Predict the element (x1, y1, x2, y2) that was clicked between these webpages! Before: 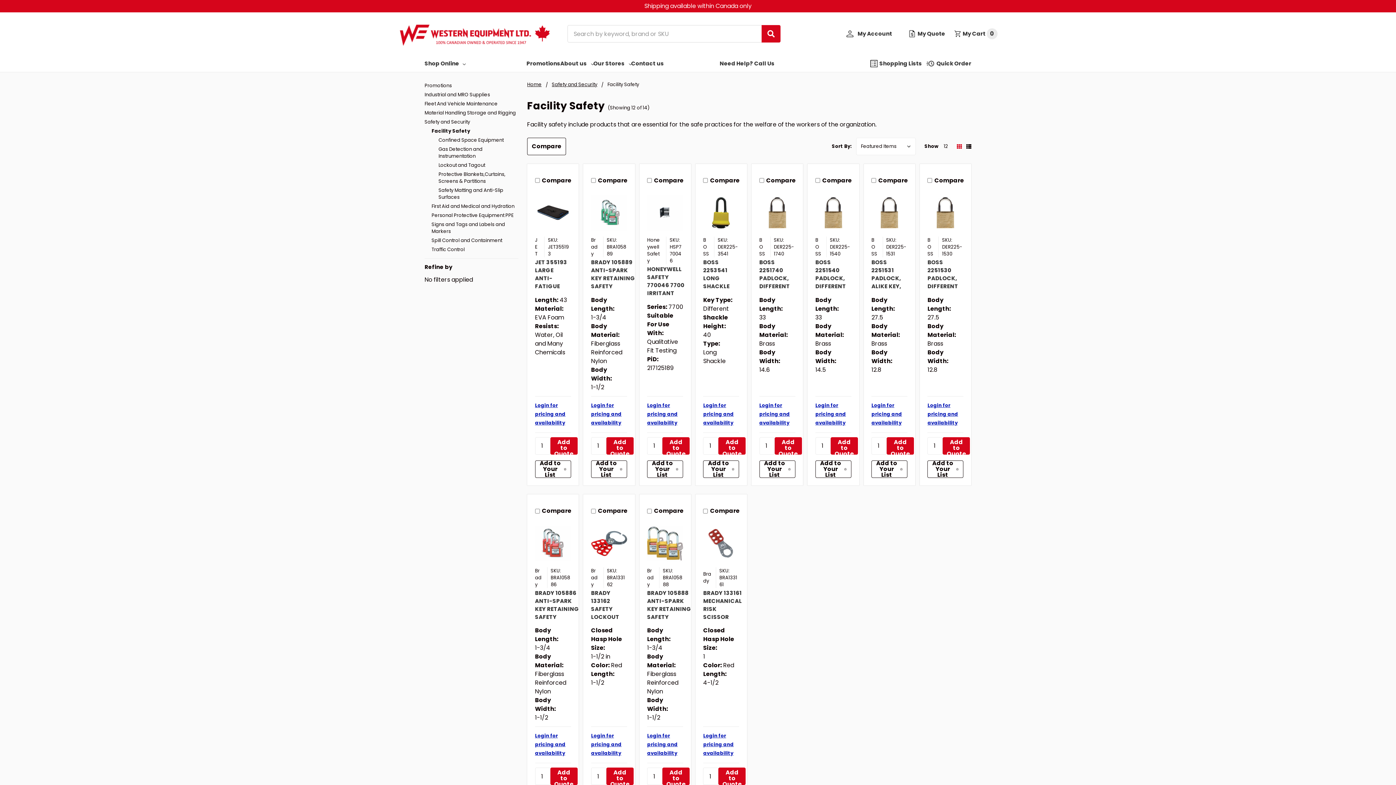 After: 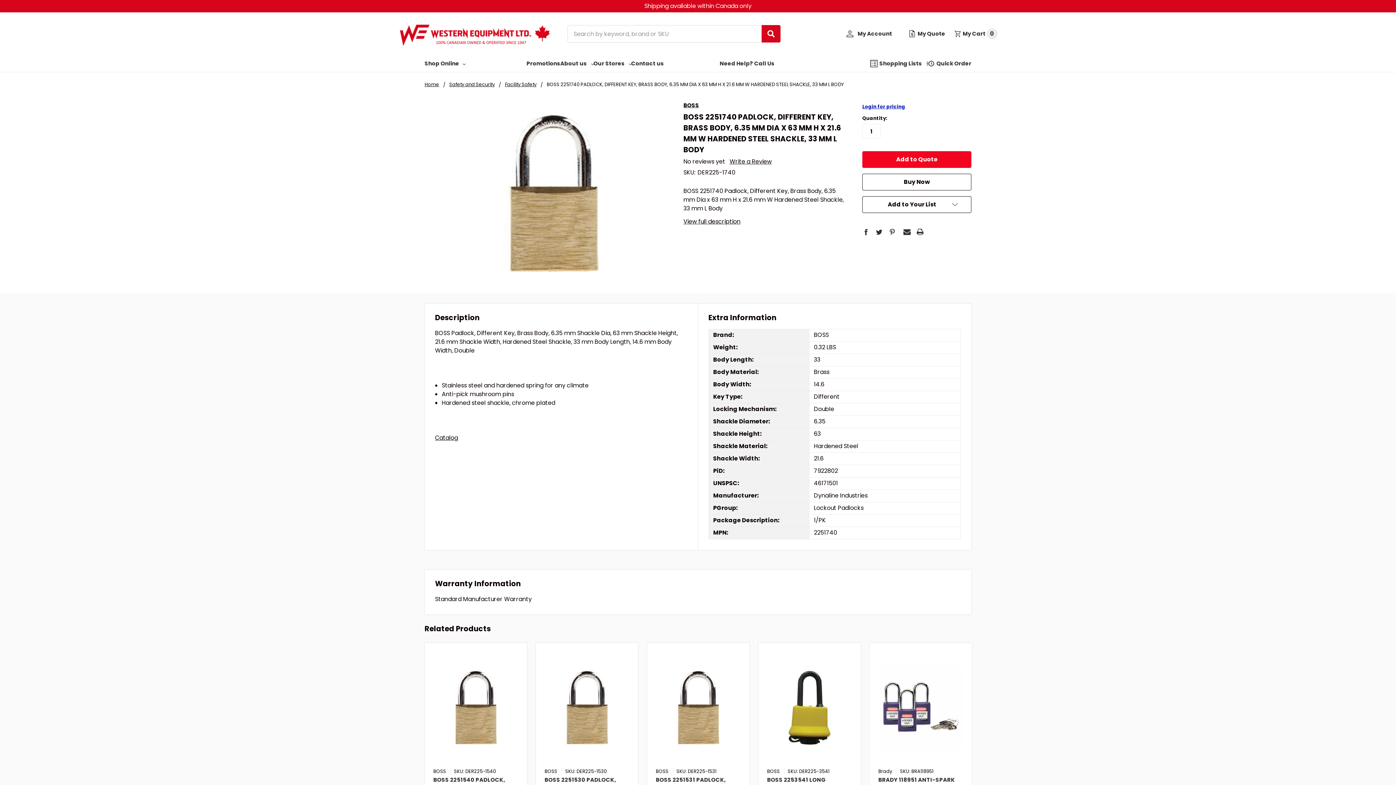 Action: label: BOSS 2251740 PADLOCK, DIFFERENT KEY, BRASS BODY, 6.35 MM DIA X 63 MM H X 21.6 MM W HARDENED STEEL SHACKLE, 33 MM L BODY bbox: (759, 258, 795, 292)